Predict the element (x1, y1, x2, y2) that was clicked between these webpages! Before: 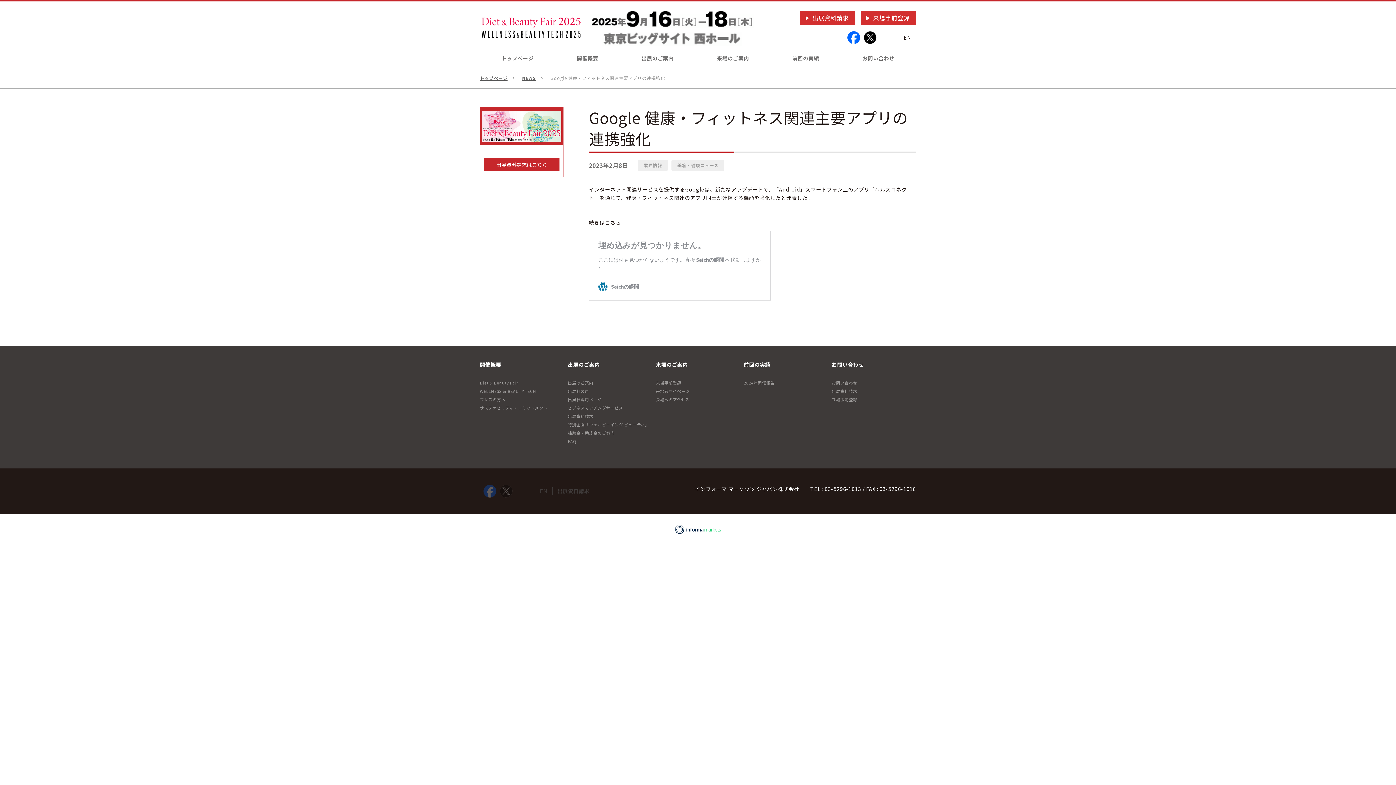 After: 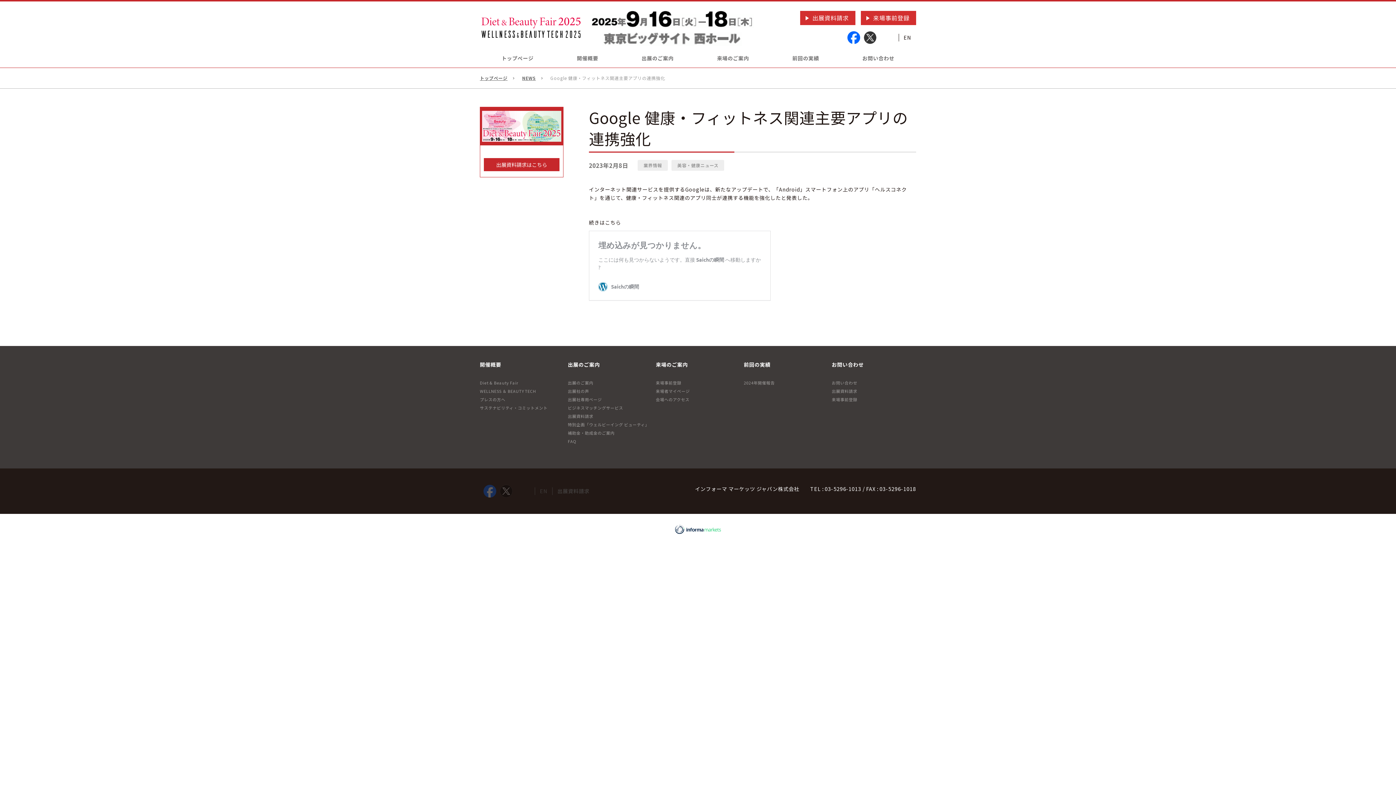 Action: bbox: (863, 31, 876, 44)